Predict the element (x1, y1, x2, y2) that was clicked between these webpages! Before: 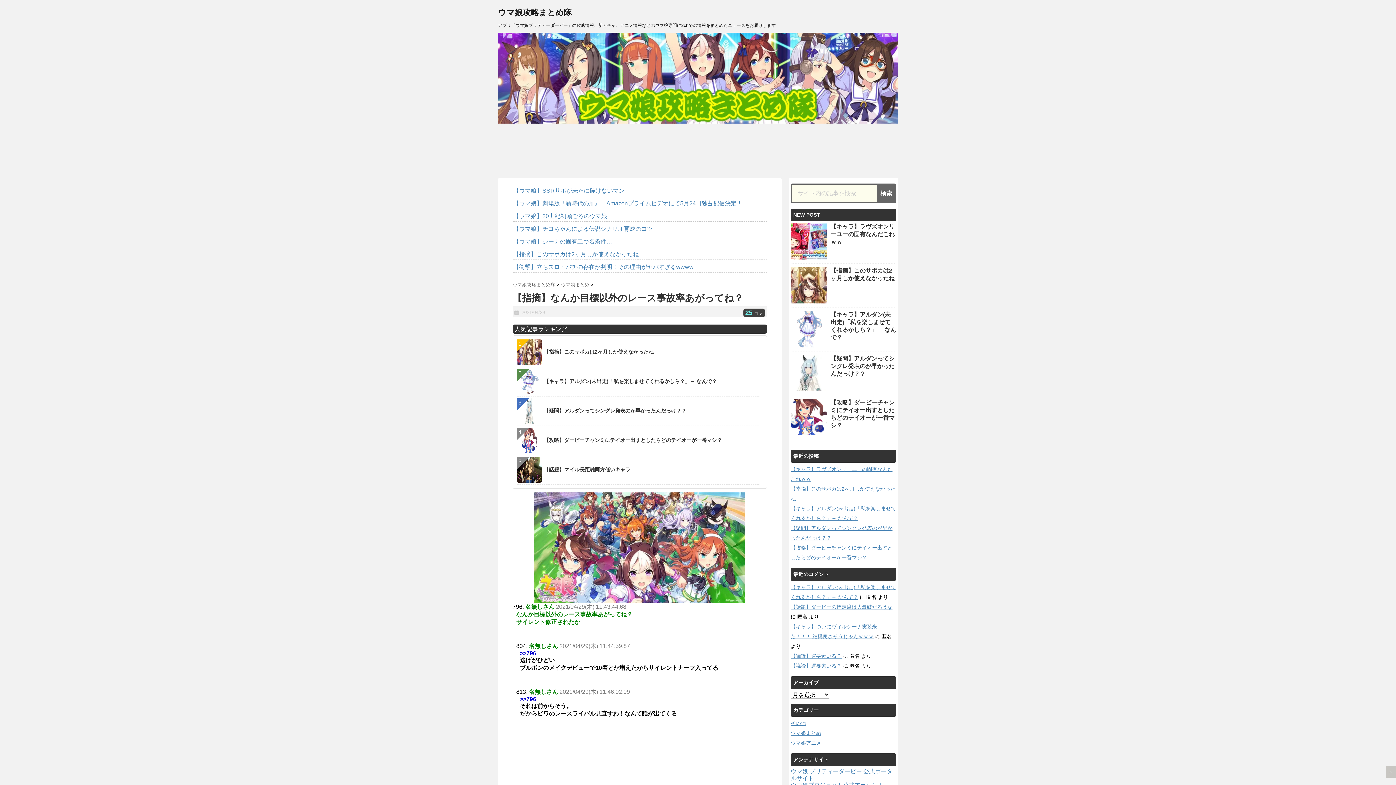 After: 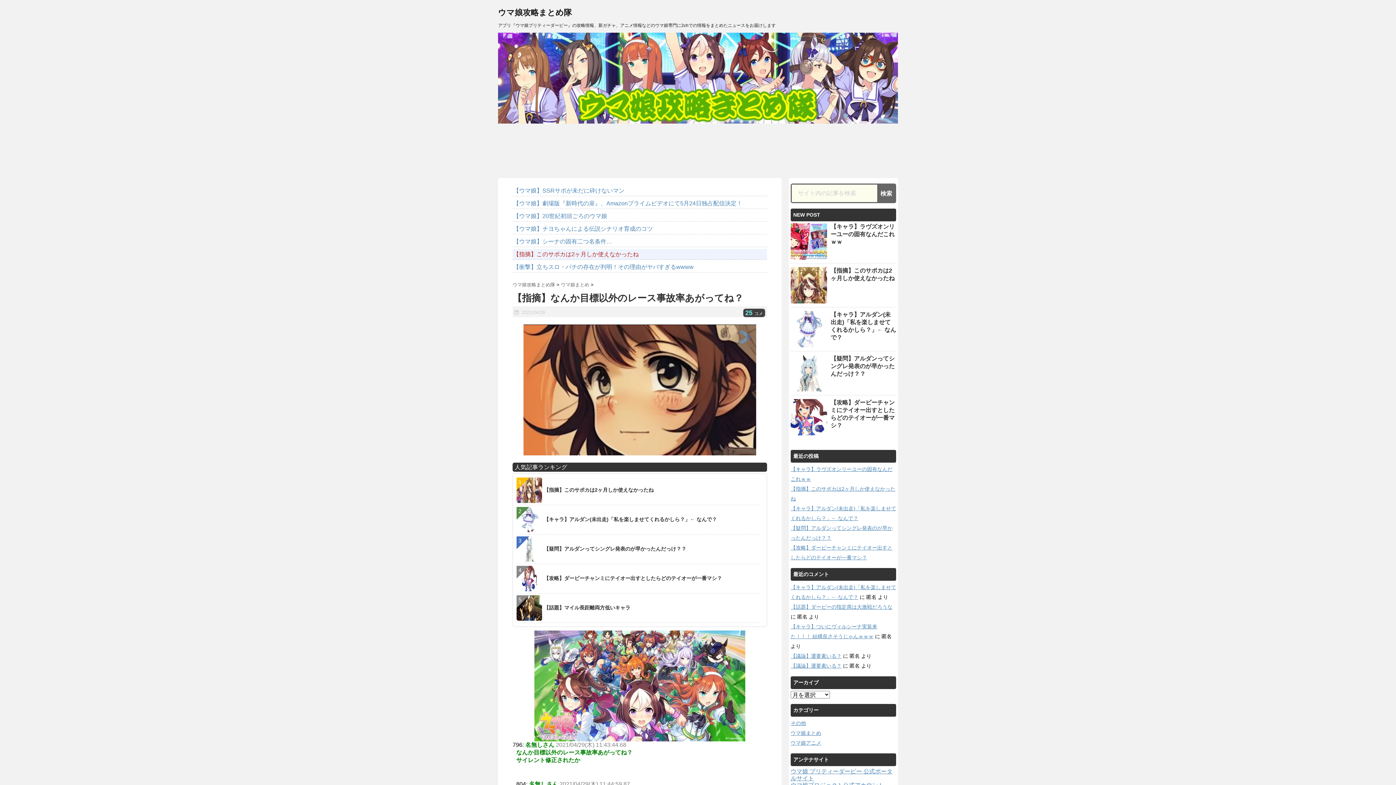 Action: bbox: (512, 249, 767, 260) label: 【指摘】このサポカは2ヶ月しか使えなかったね